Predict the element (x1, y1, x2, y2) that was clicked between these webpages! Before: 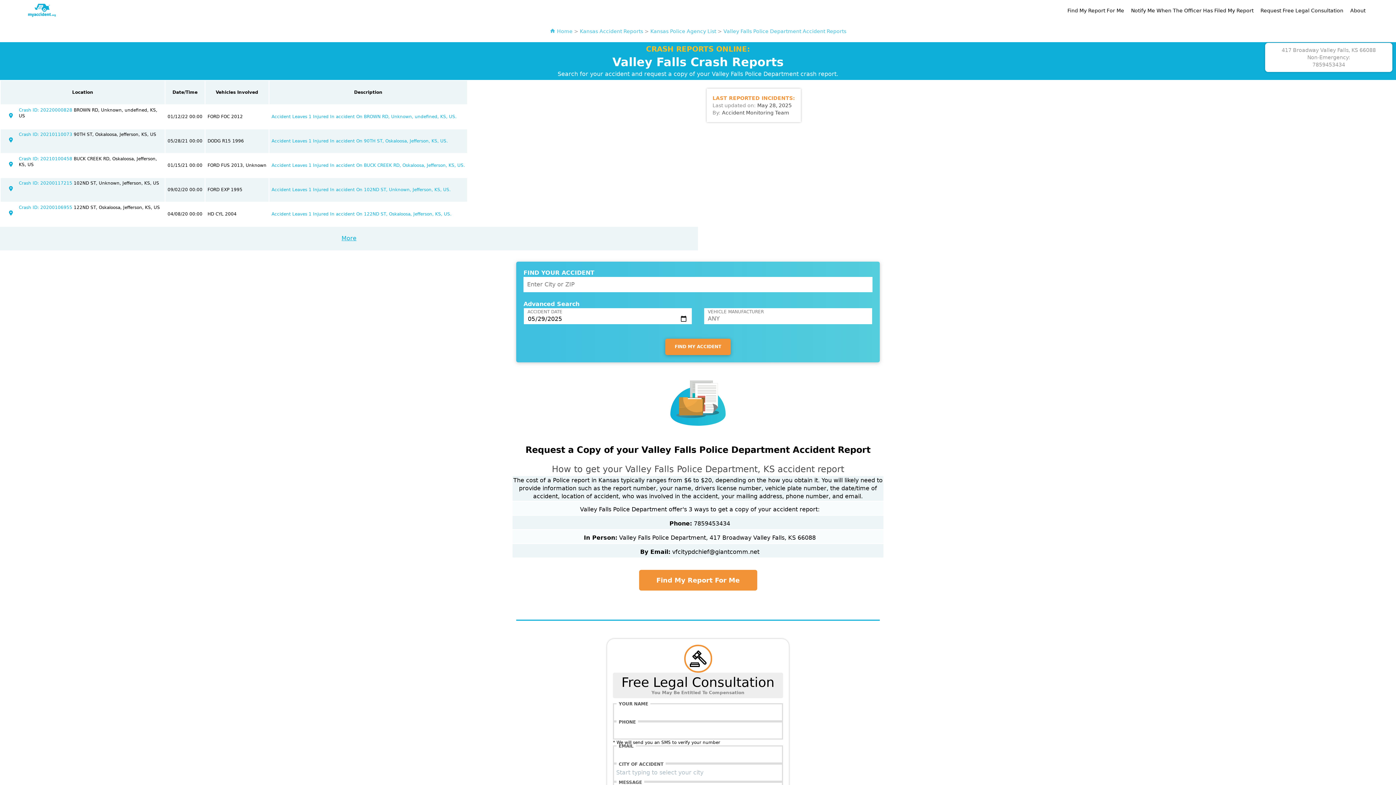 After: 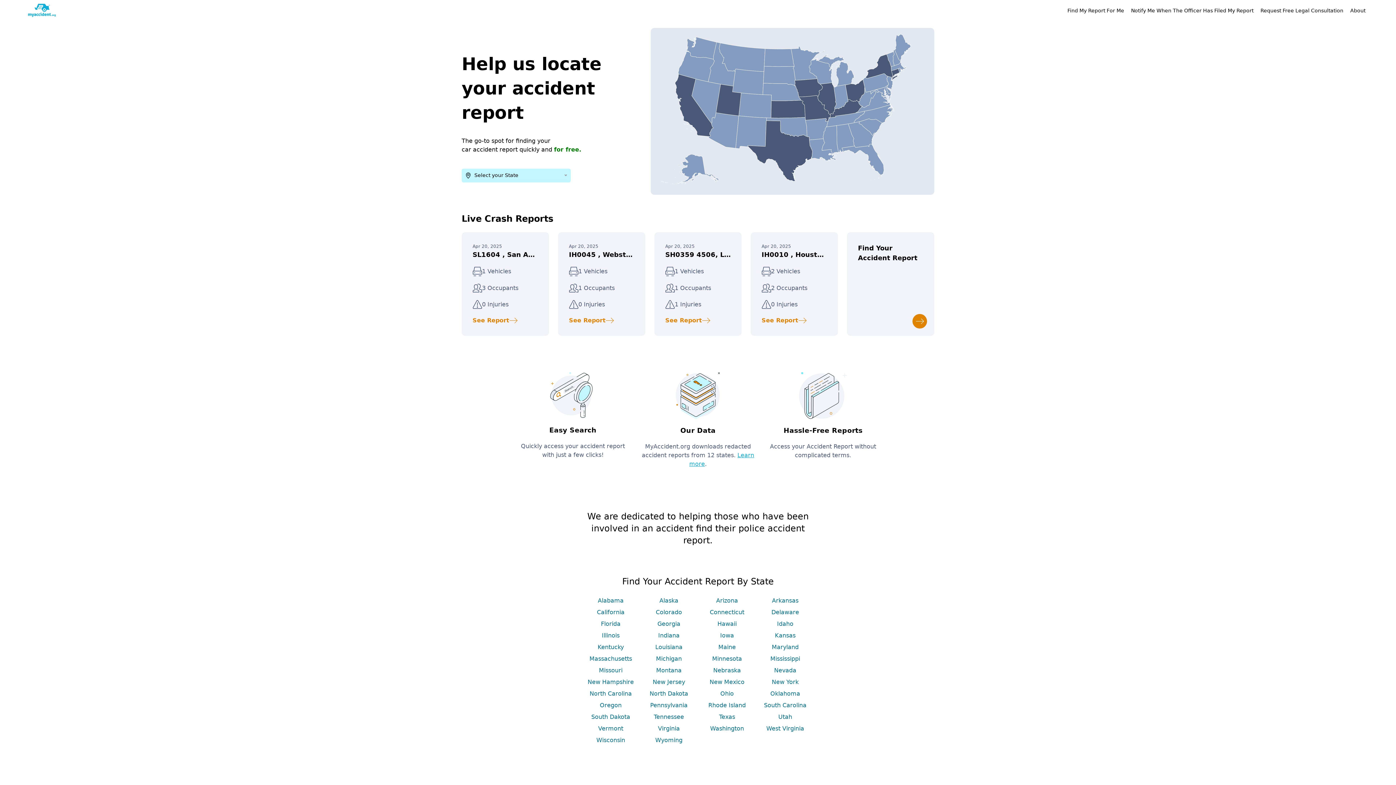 Action: bbox: (27, 3, 55, 17)